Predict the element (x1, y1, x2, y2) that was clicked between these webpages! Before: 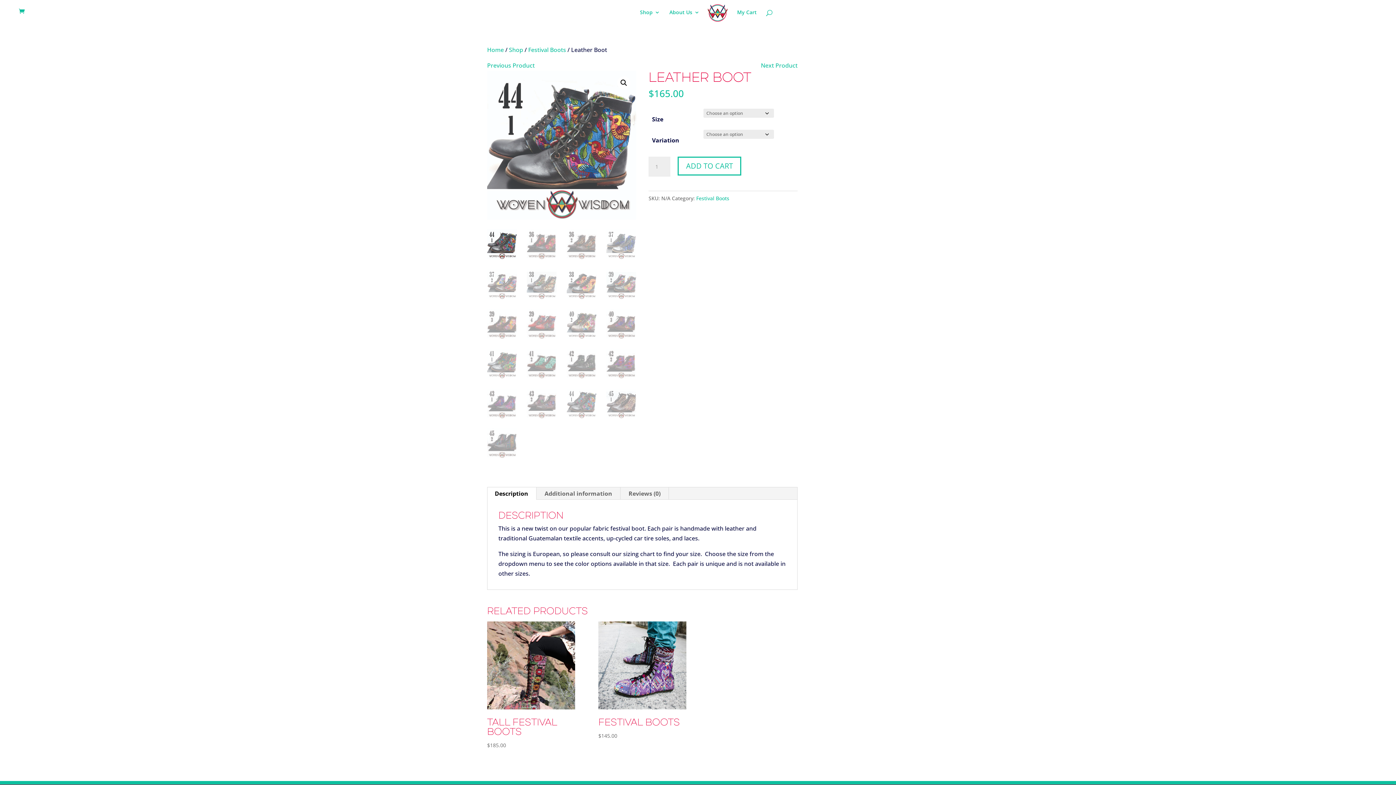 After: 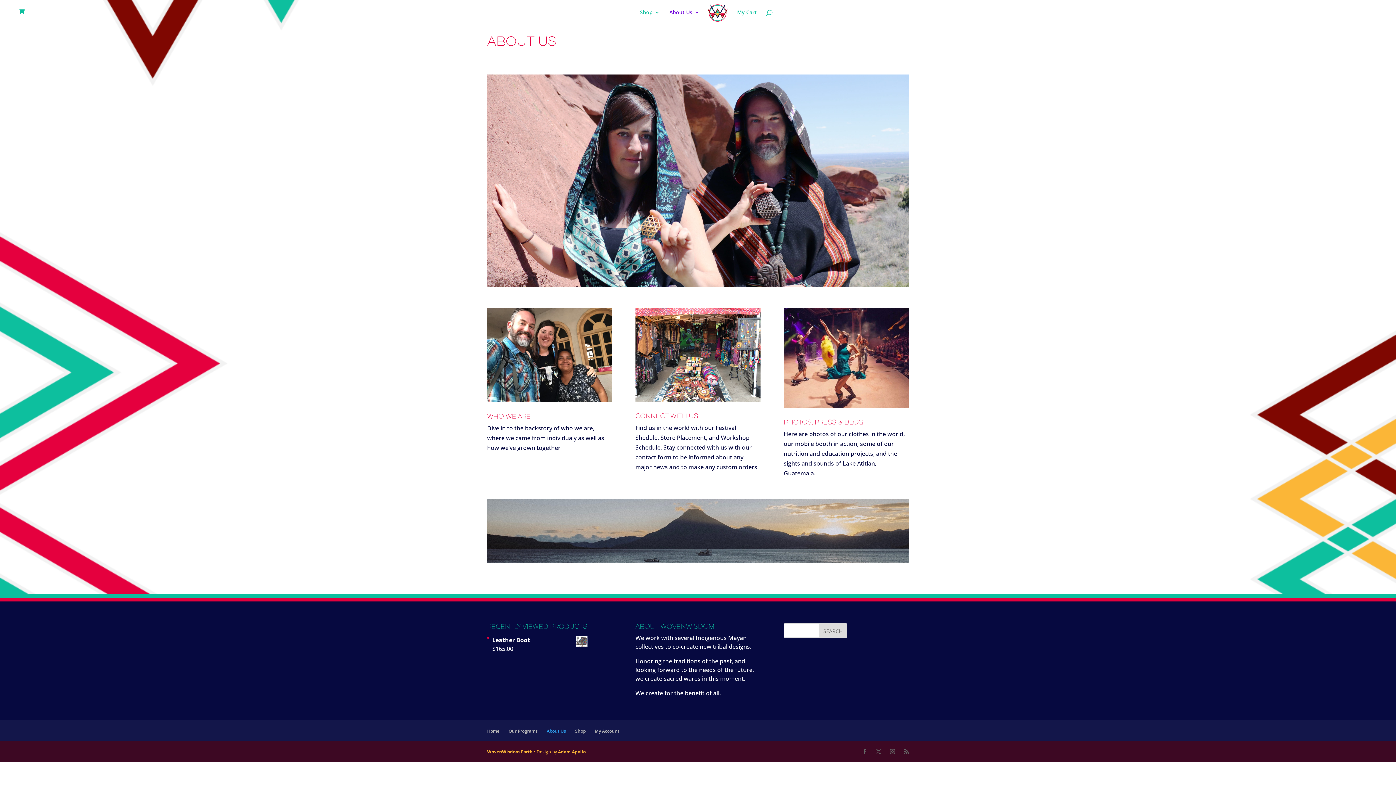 Action: bbox: (669, 9, 699, 24) label: About Us